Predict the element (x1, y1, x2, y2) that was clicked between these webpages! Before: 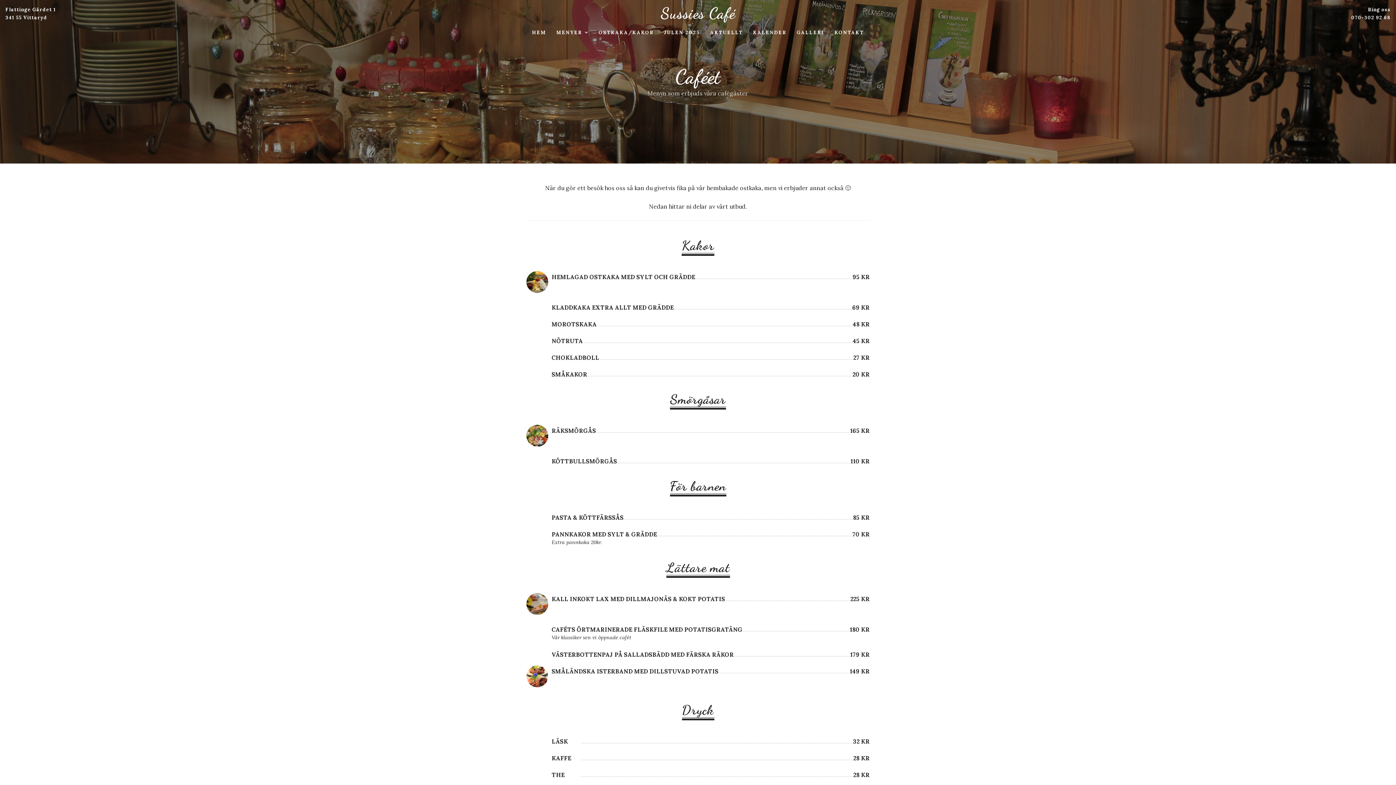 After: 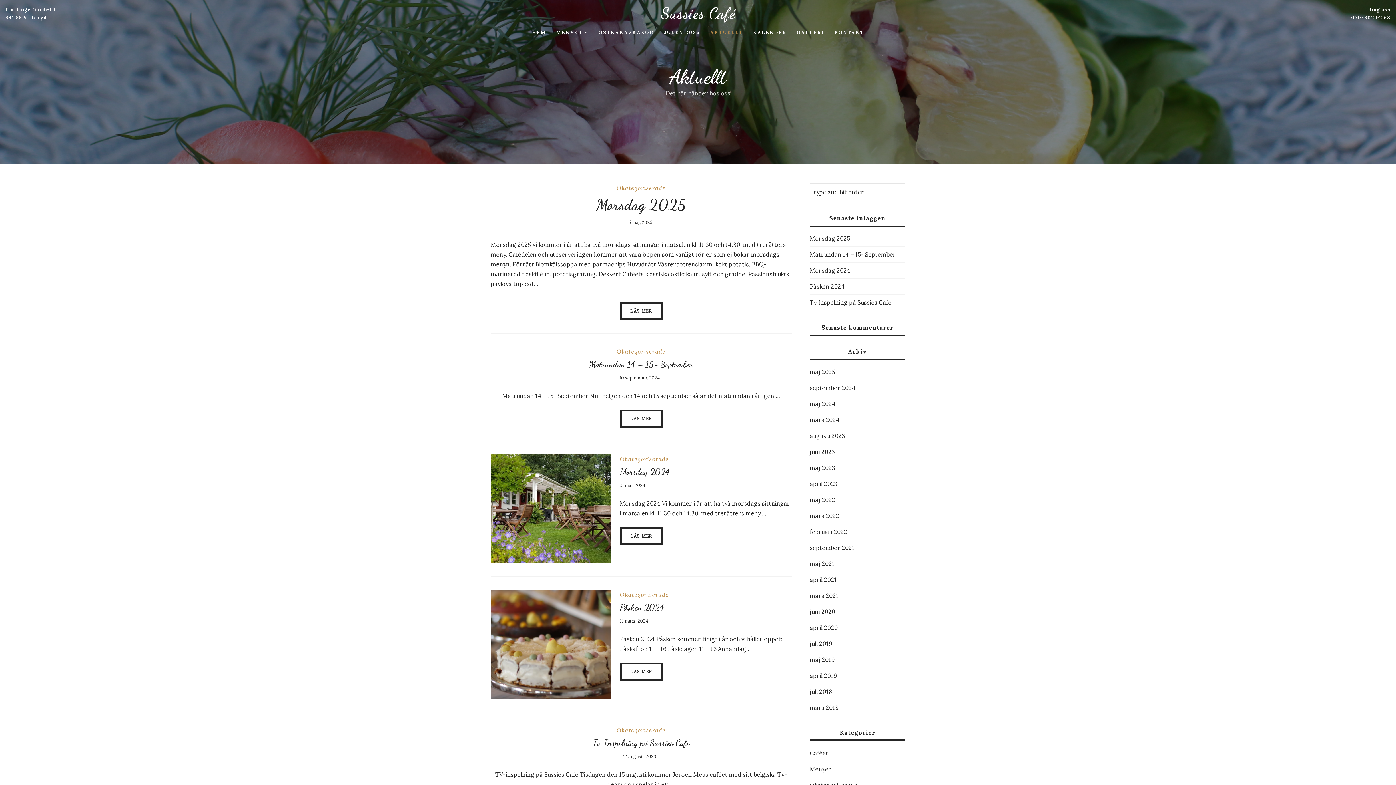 Action: label: AKTUELLT bbox: (710, 28, 743, 40)